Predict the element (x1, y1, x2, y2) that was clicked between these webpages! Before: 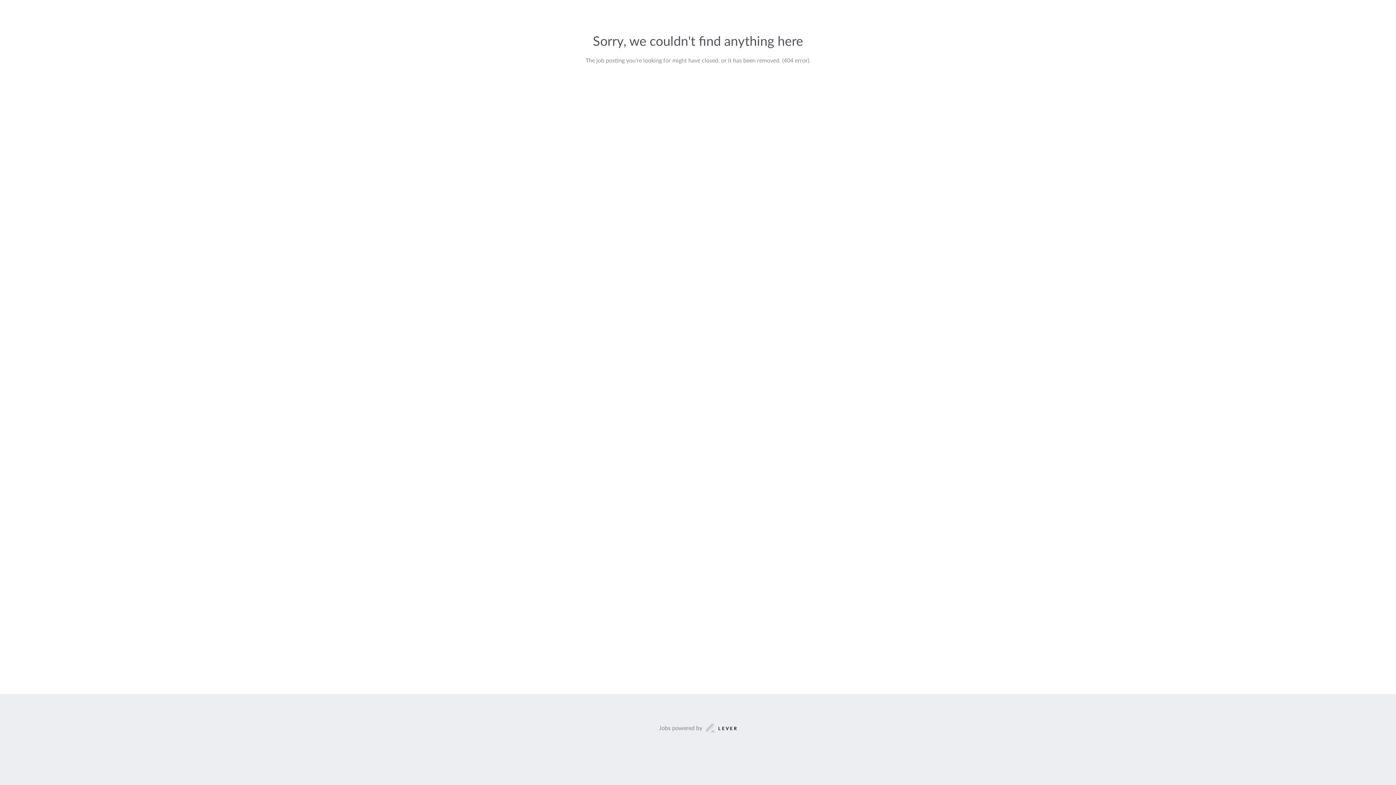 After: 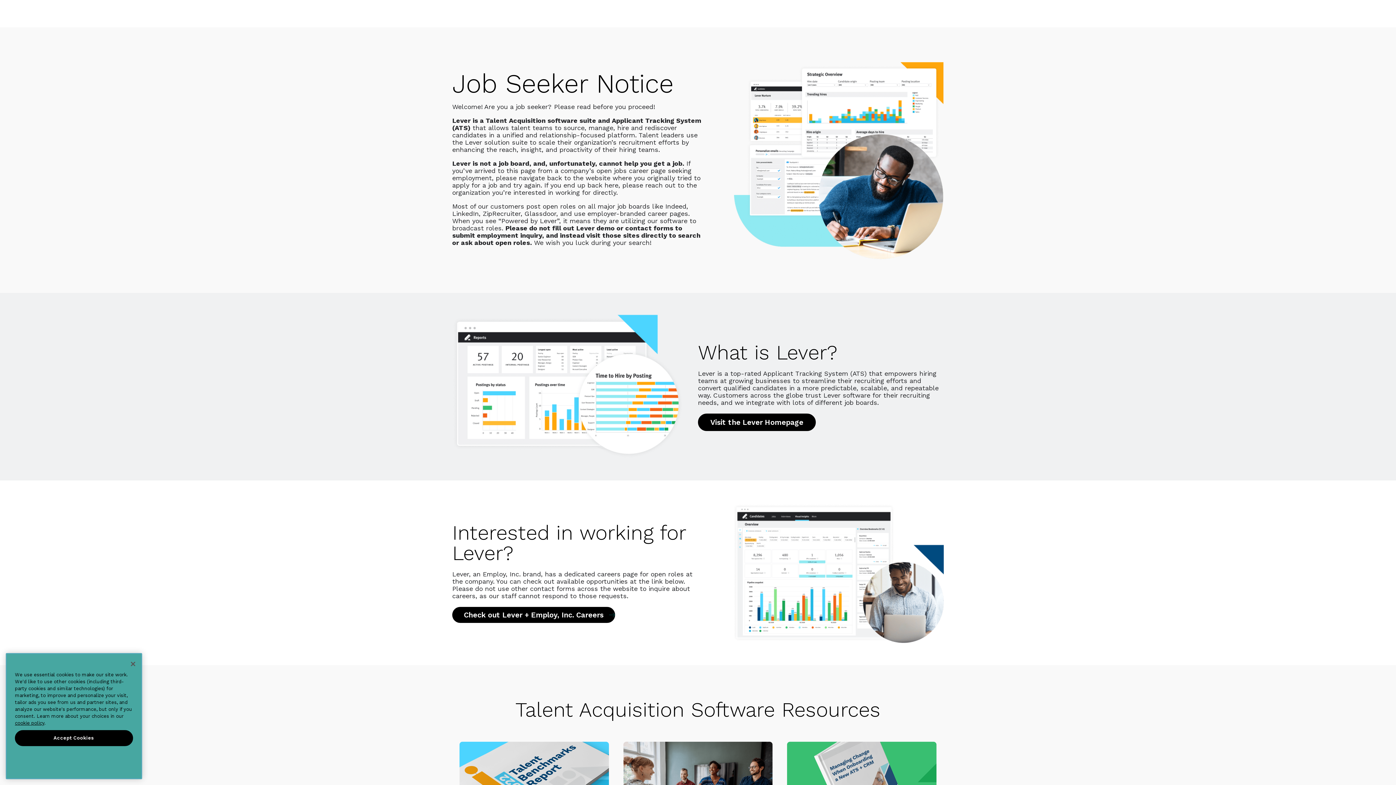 Action: bbox: (659, 723, 737, 733) label: Jobs powered by